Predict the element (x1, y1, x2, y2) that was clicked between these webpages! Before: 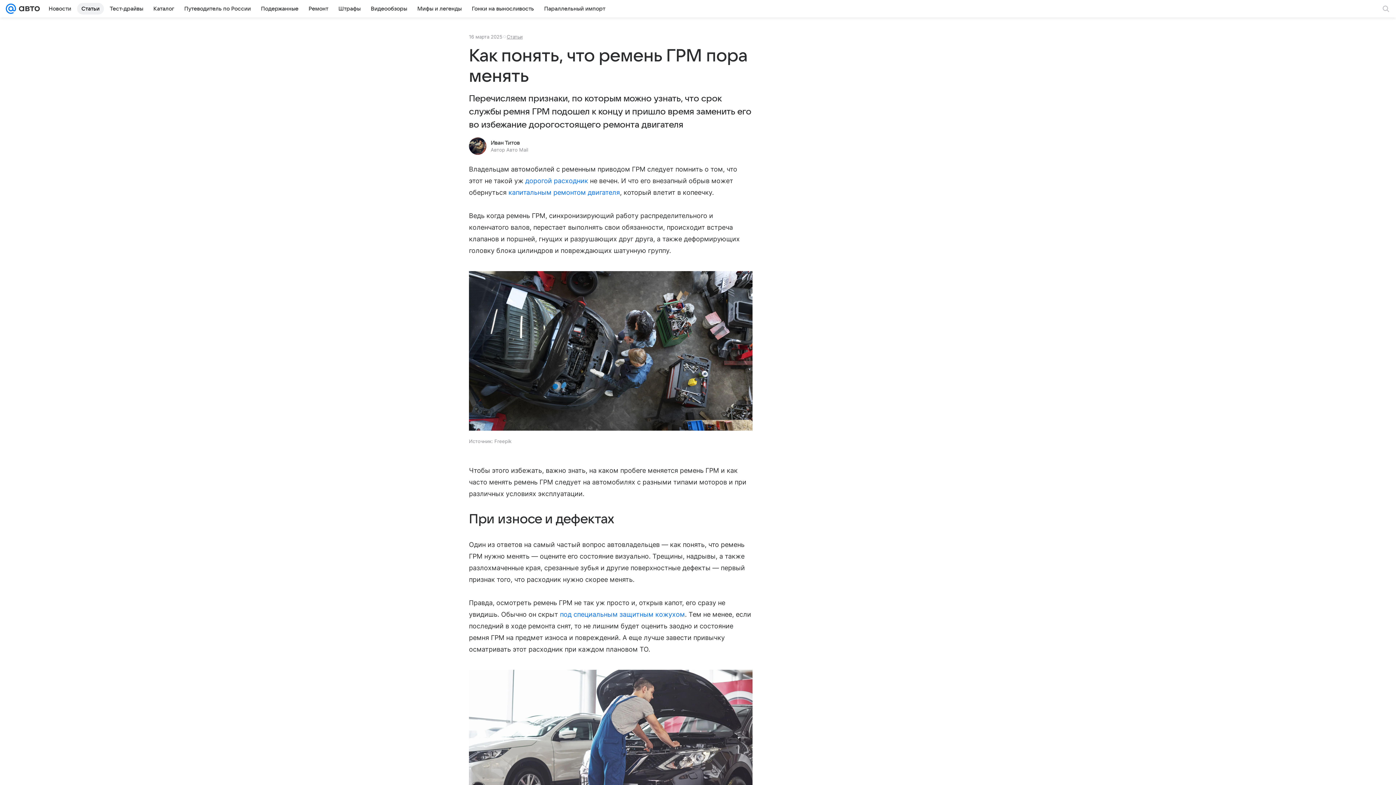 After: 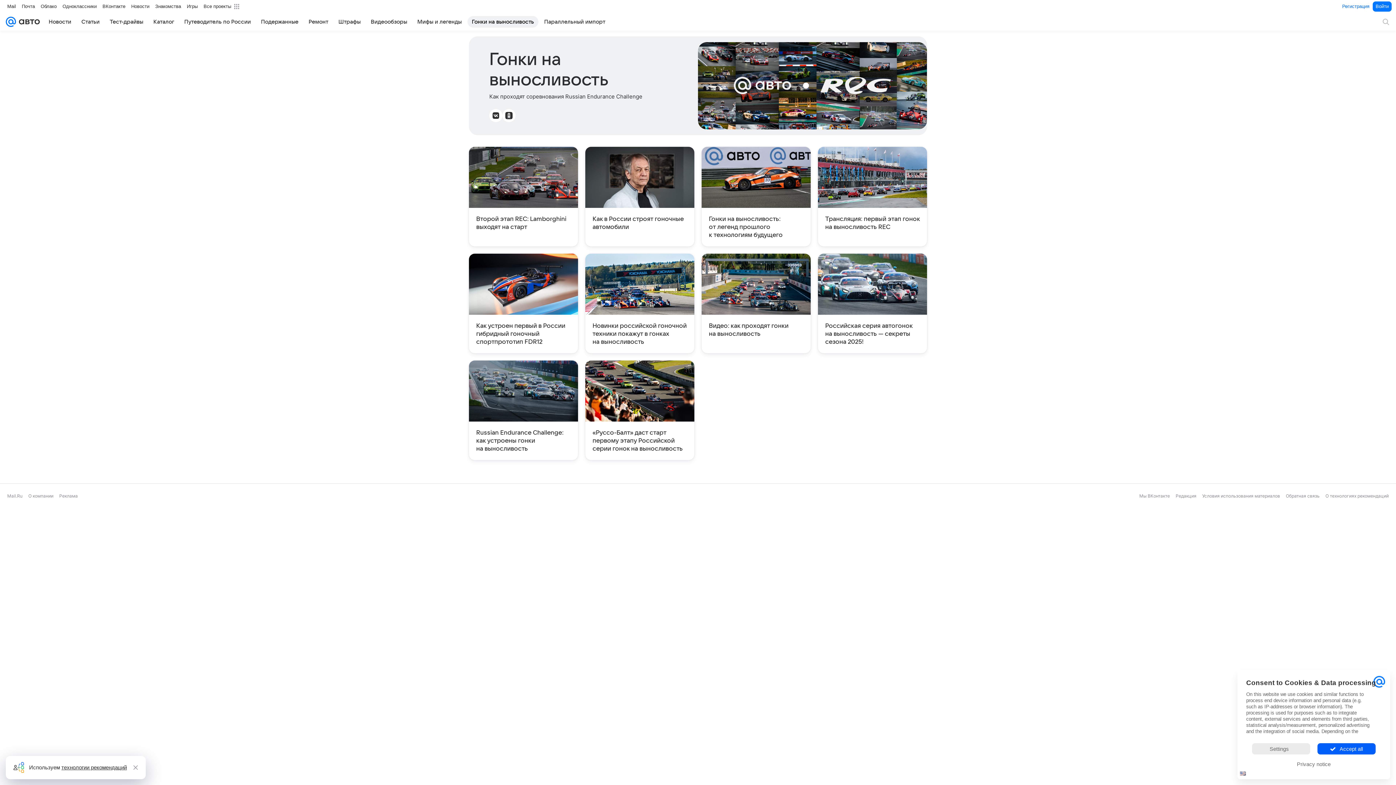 Action: bbox: (467, 2, 538, 14) label: Гонки на выносливость